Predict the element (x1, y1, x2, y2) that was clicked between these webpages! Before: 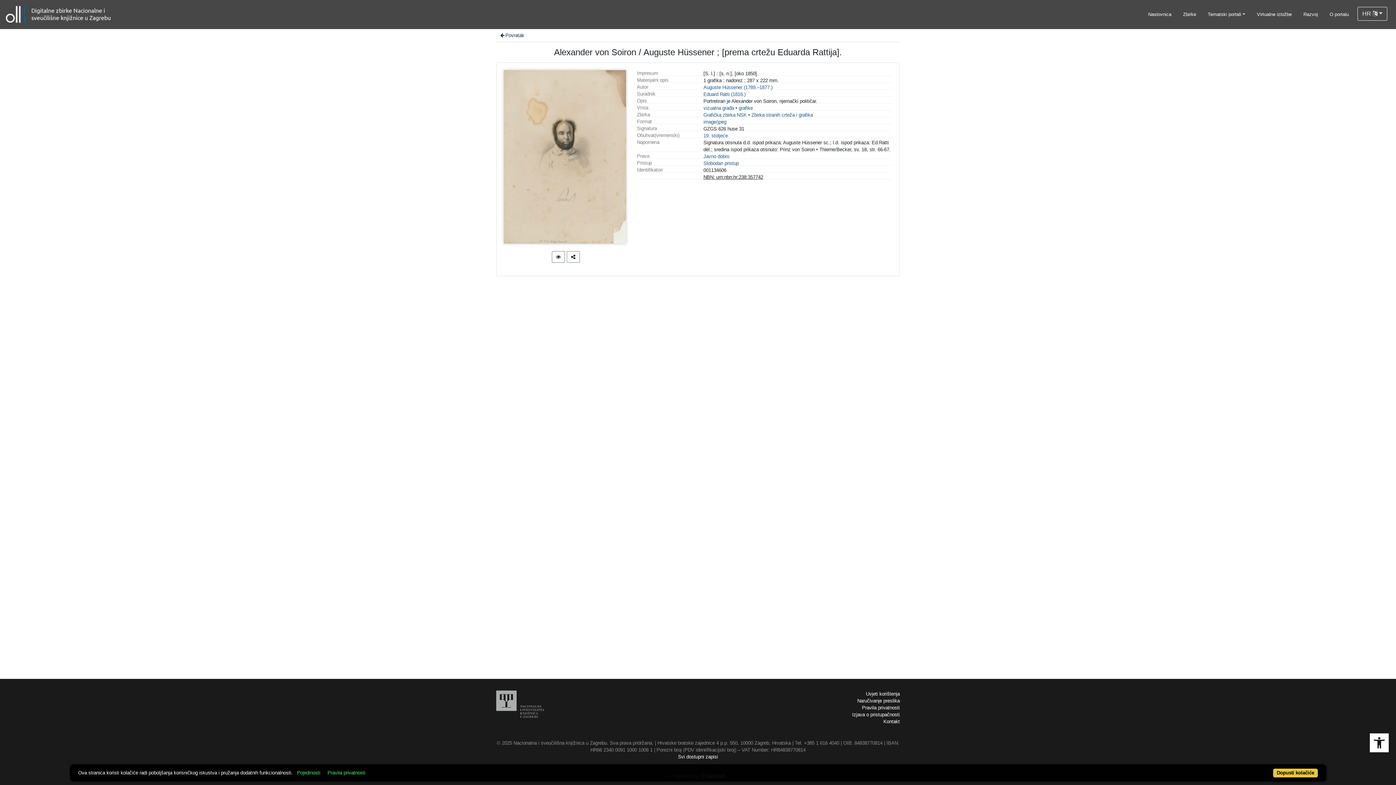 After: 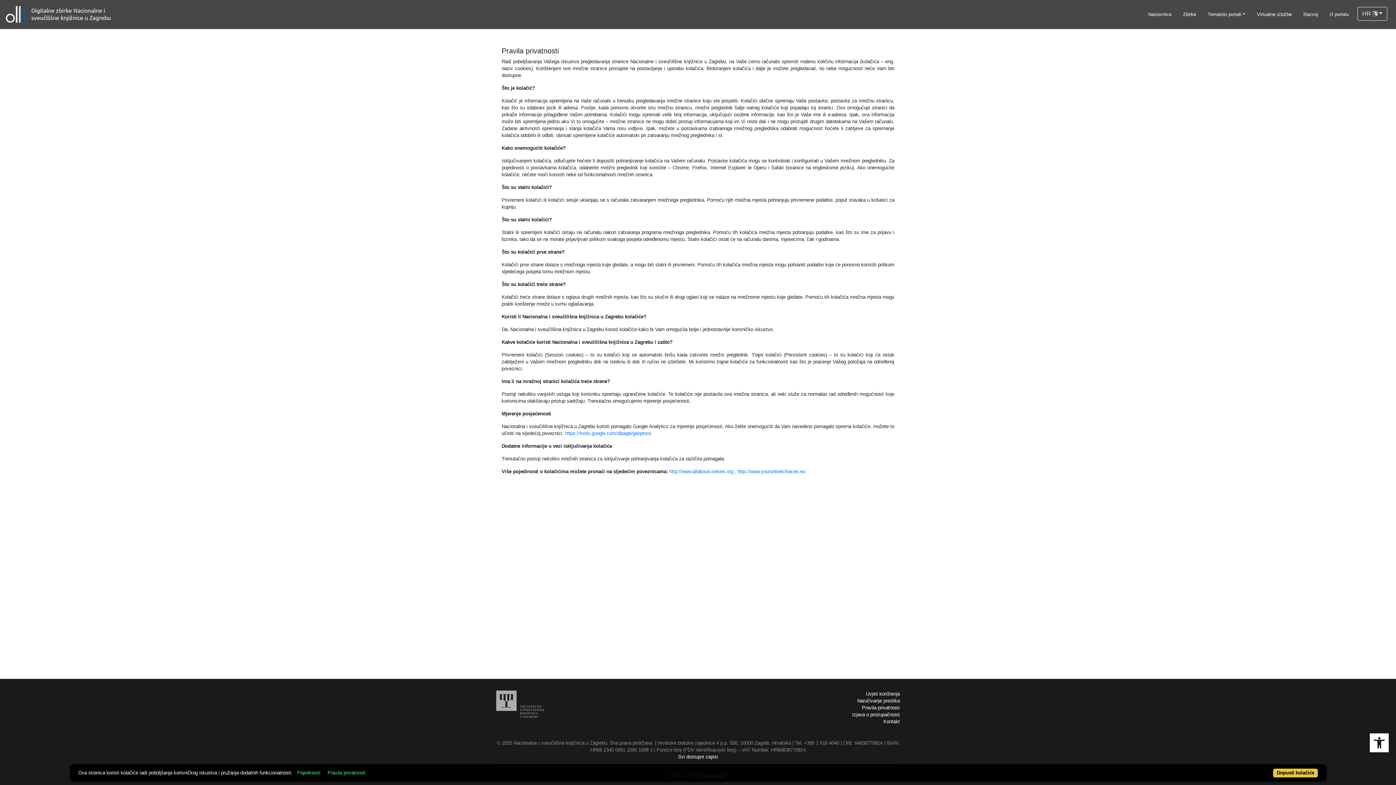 Action: label: Pravila privatnosti bbox: (862, 705, 900, 710)